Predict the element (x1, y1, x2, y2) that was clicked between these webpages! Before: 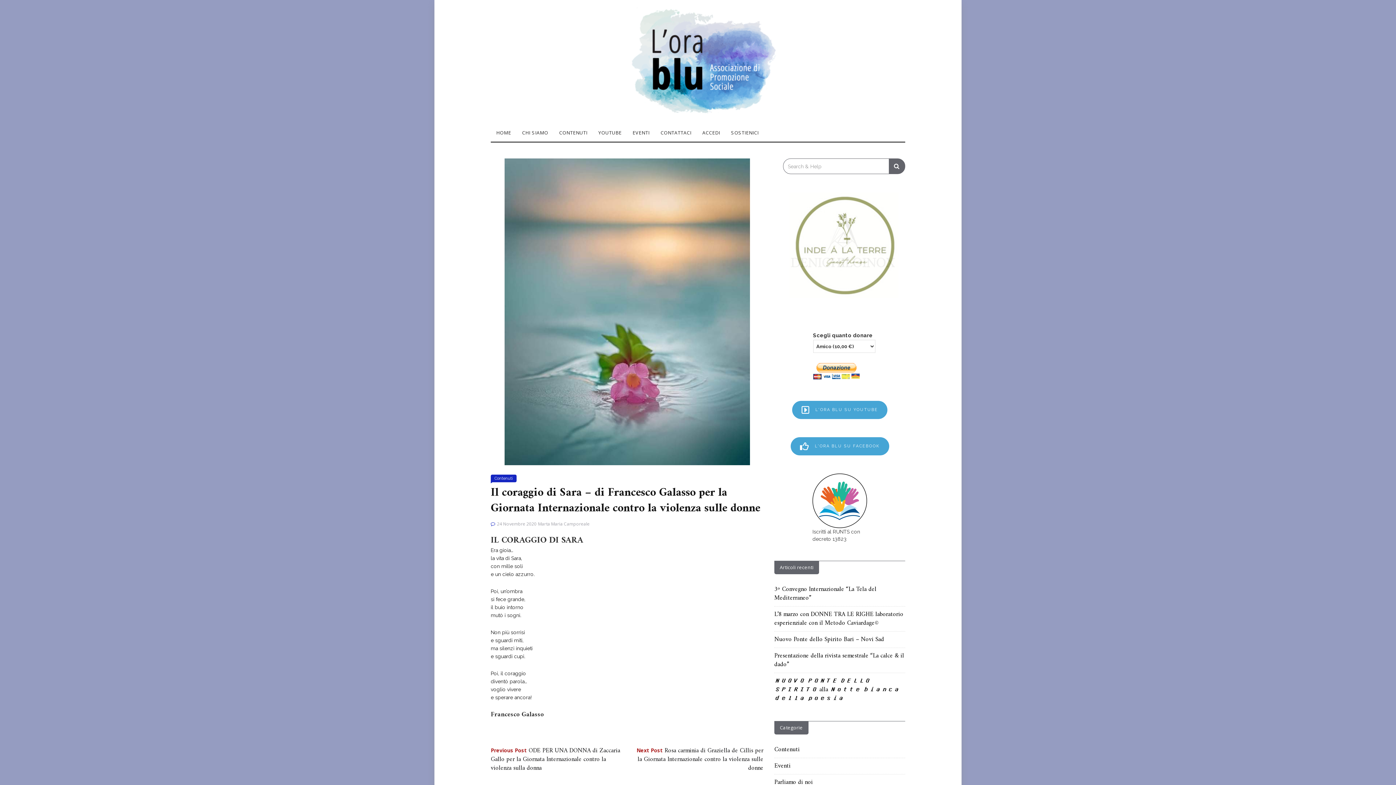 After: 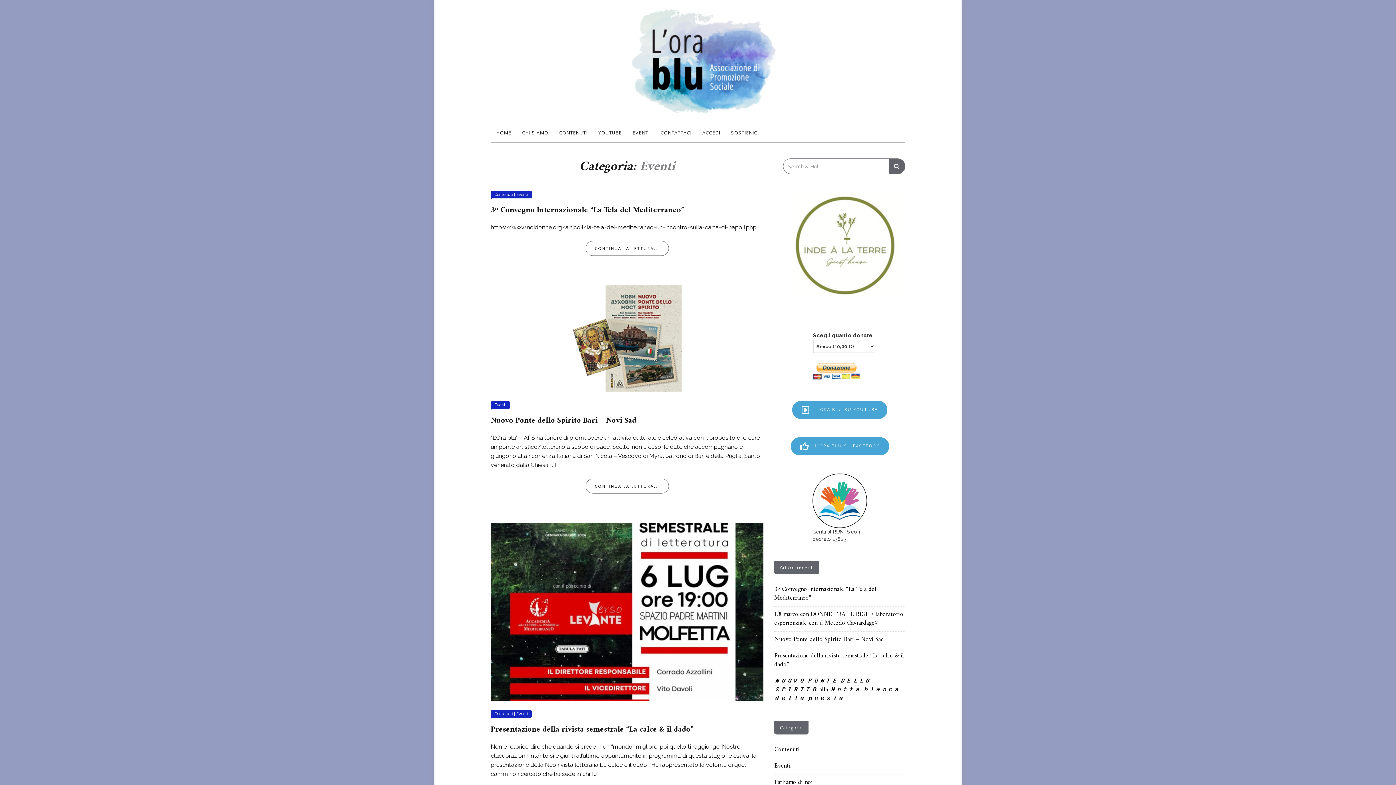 Action: bbox: (627, 123, 655, 141) label: EVENTI